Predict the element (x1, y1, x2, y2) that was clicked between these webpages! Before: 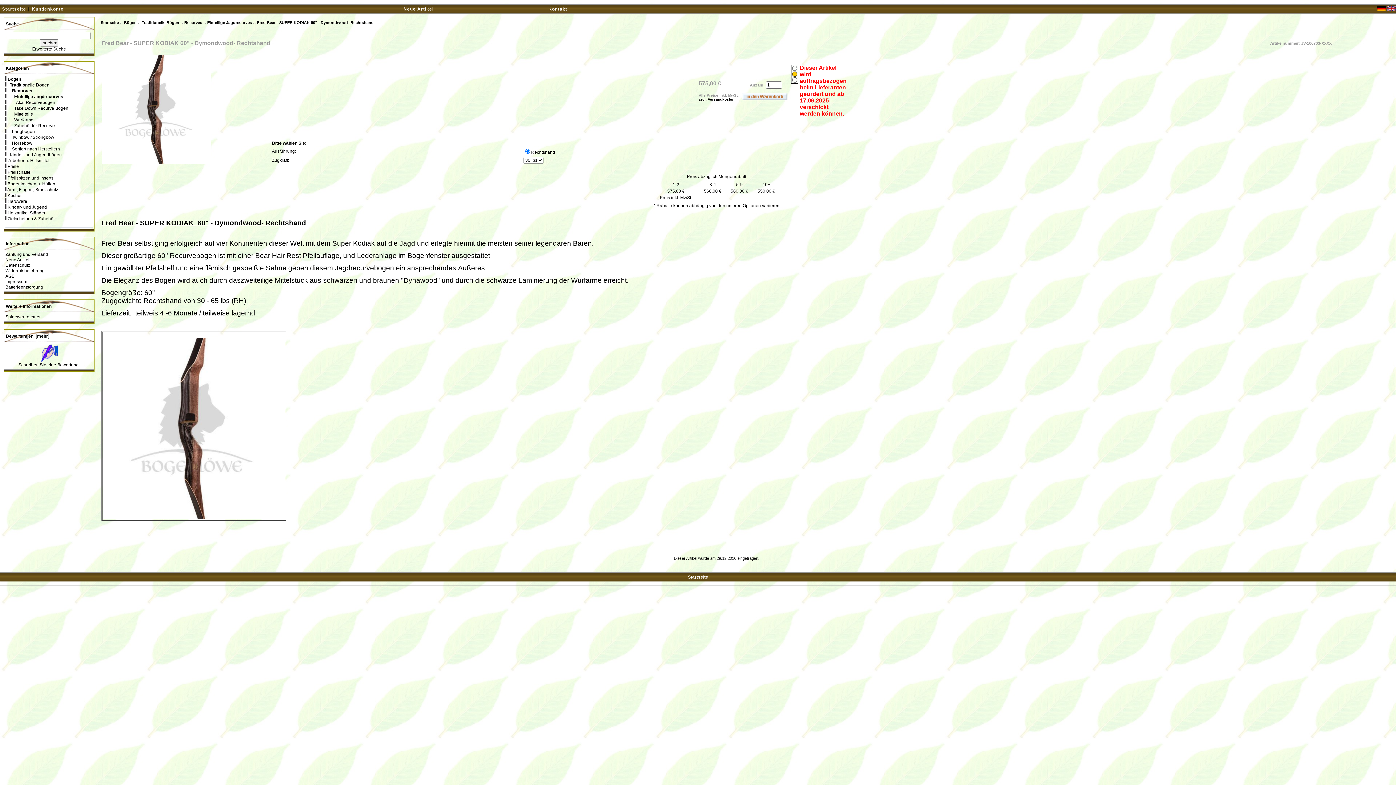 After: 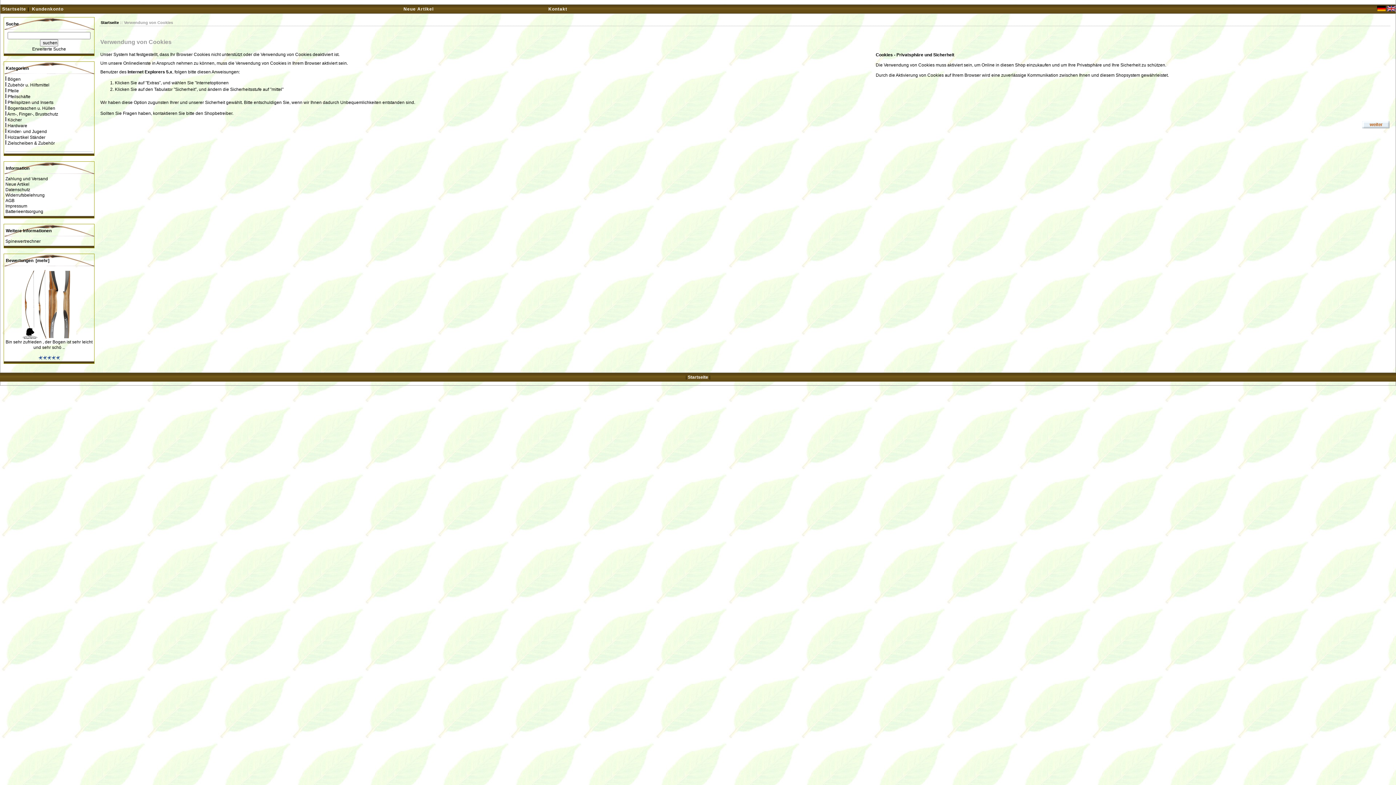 Action: bbox: (40, 358, 58, 363)